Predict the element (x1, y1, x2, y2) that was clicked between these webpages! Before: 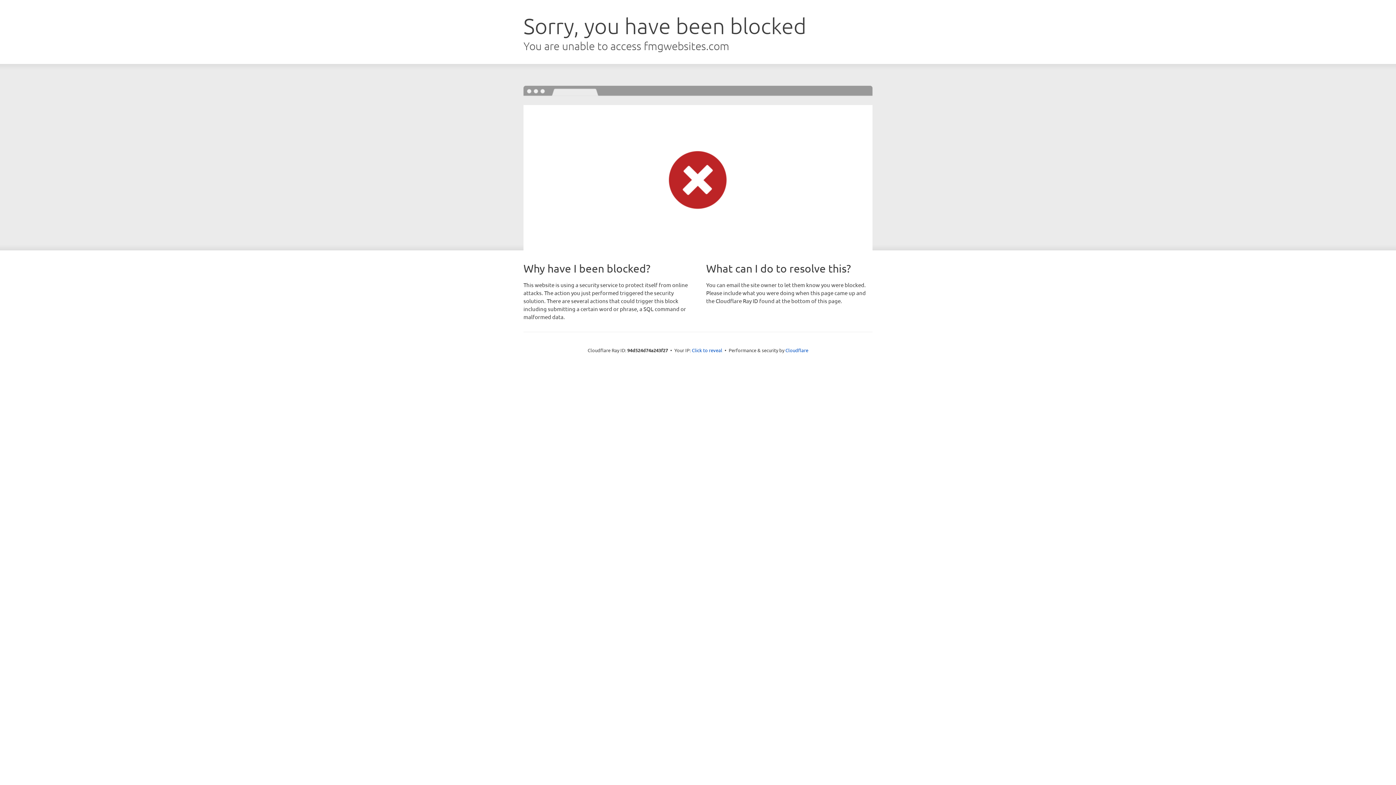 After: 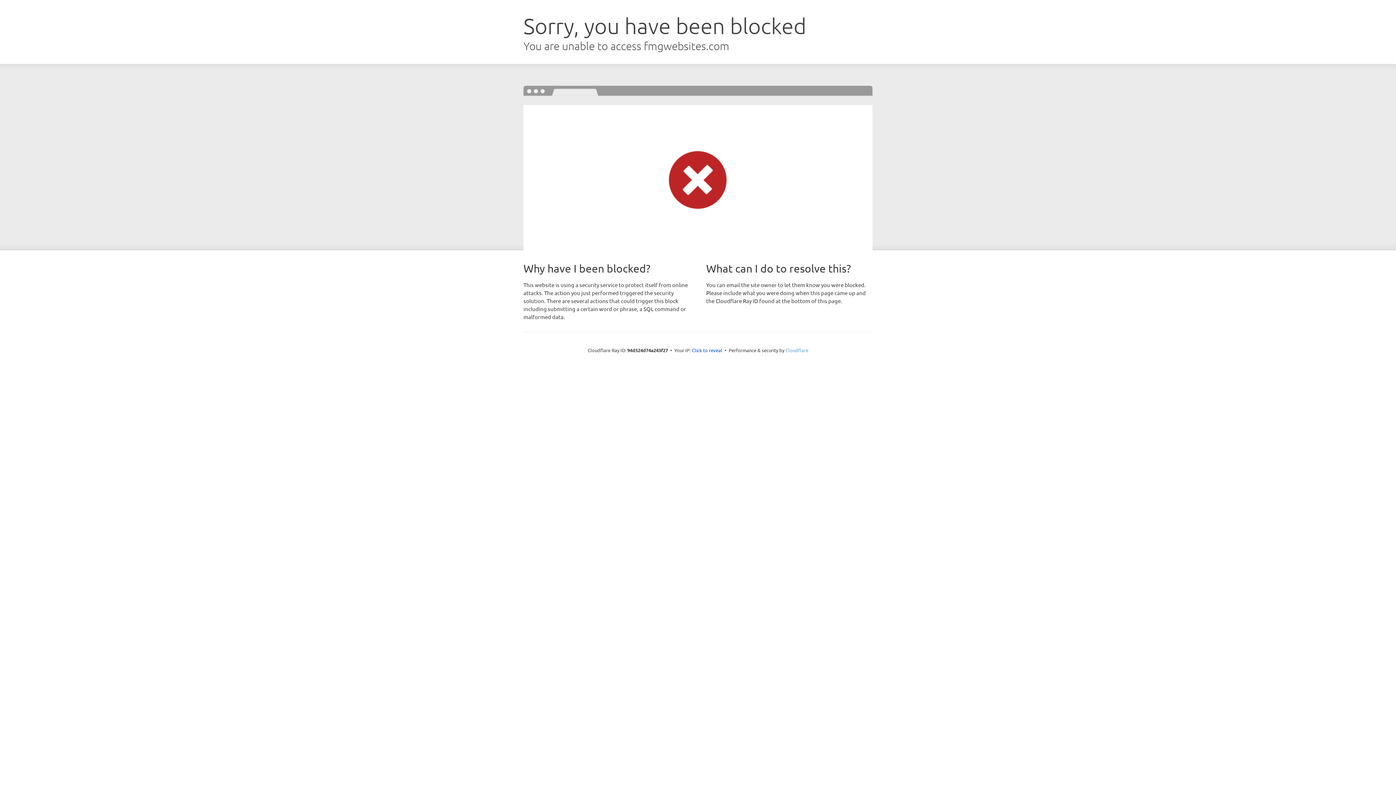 Action: bbox: (785, 347, 808, 353) label: Cloudflare